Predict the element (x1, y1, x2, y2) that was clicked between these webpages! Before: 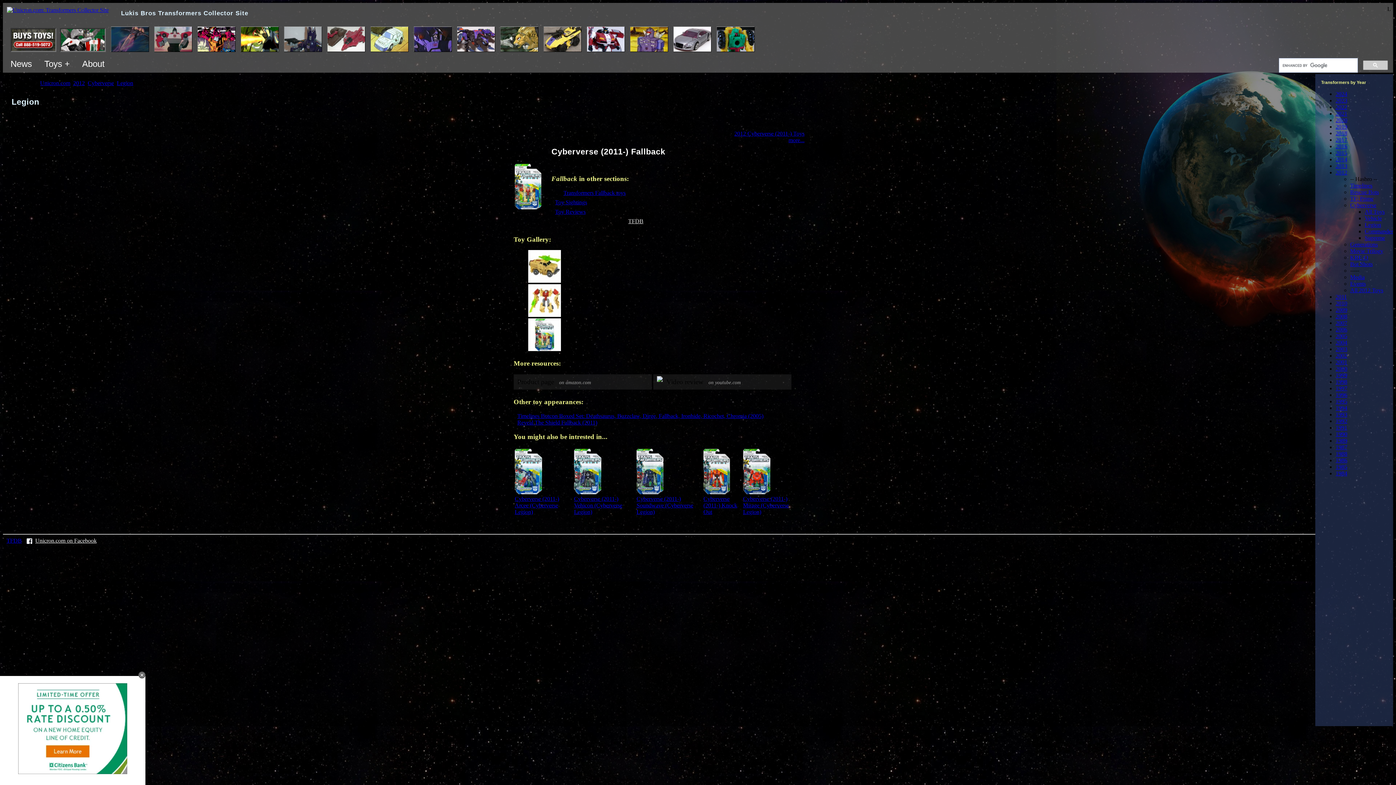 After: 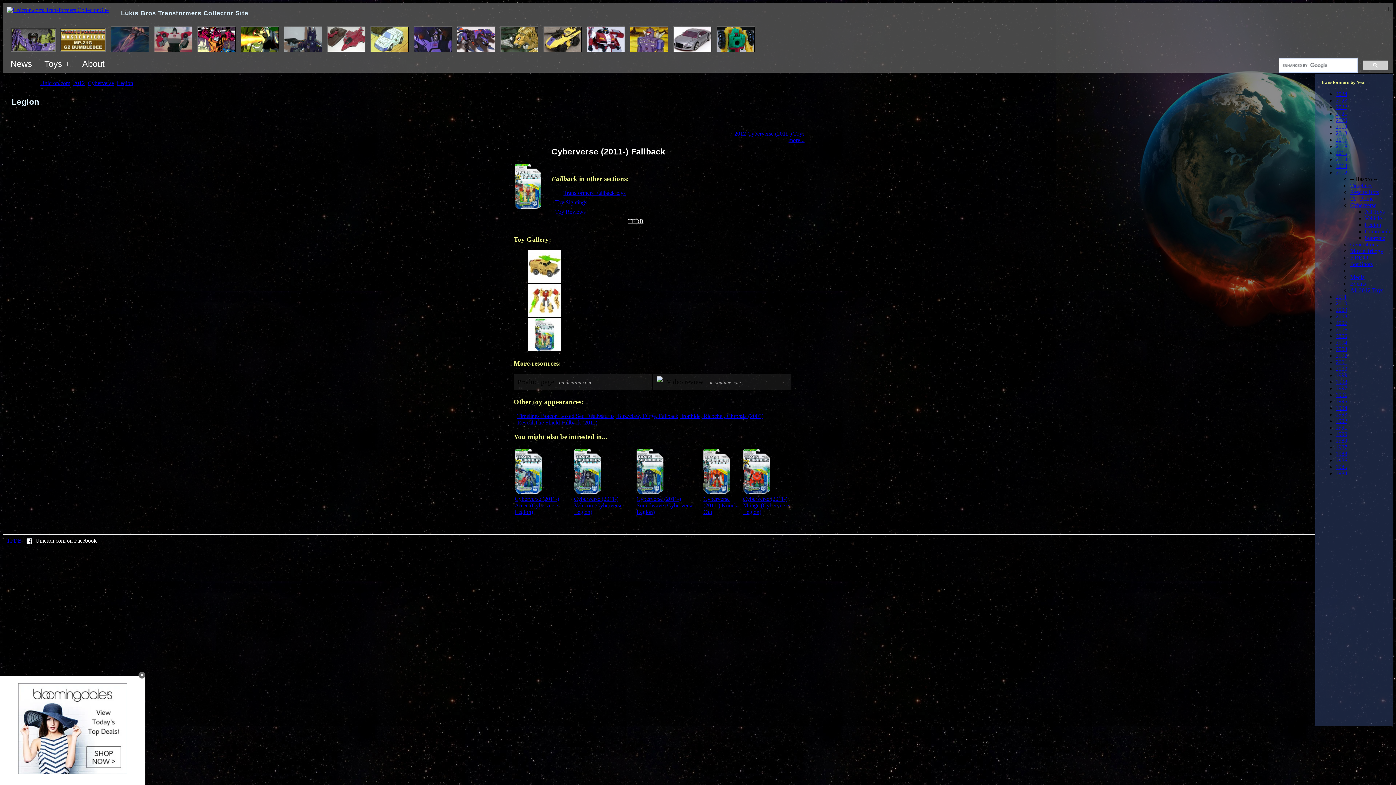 Action: bbox: (528, 277, 561, 284)